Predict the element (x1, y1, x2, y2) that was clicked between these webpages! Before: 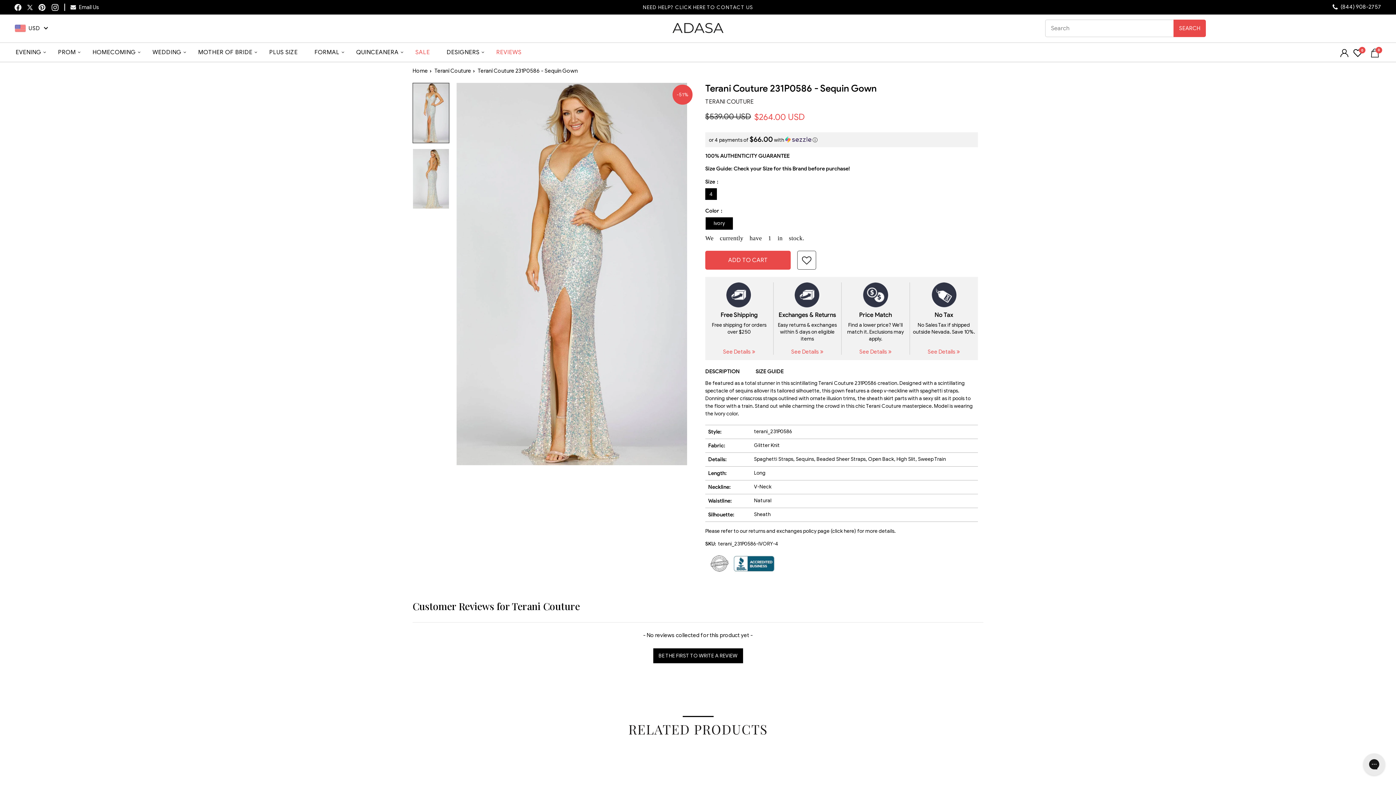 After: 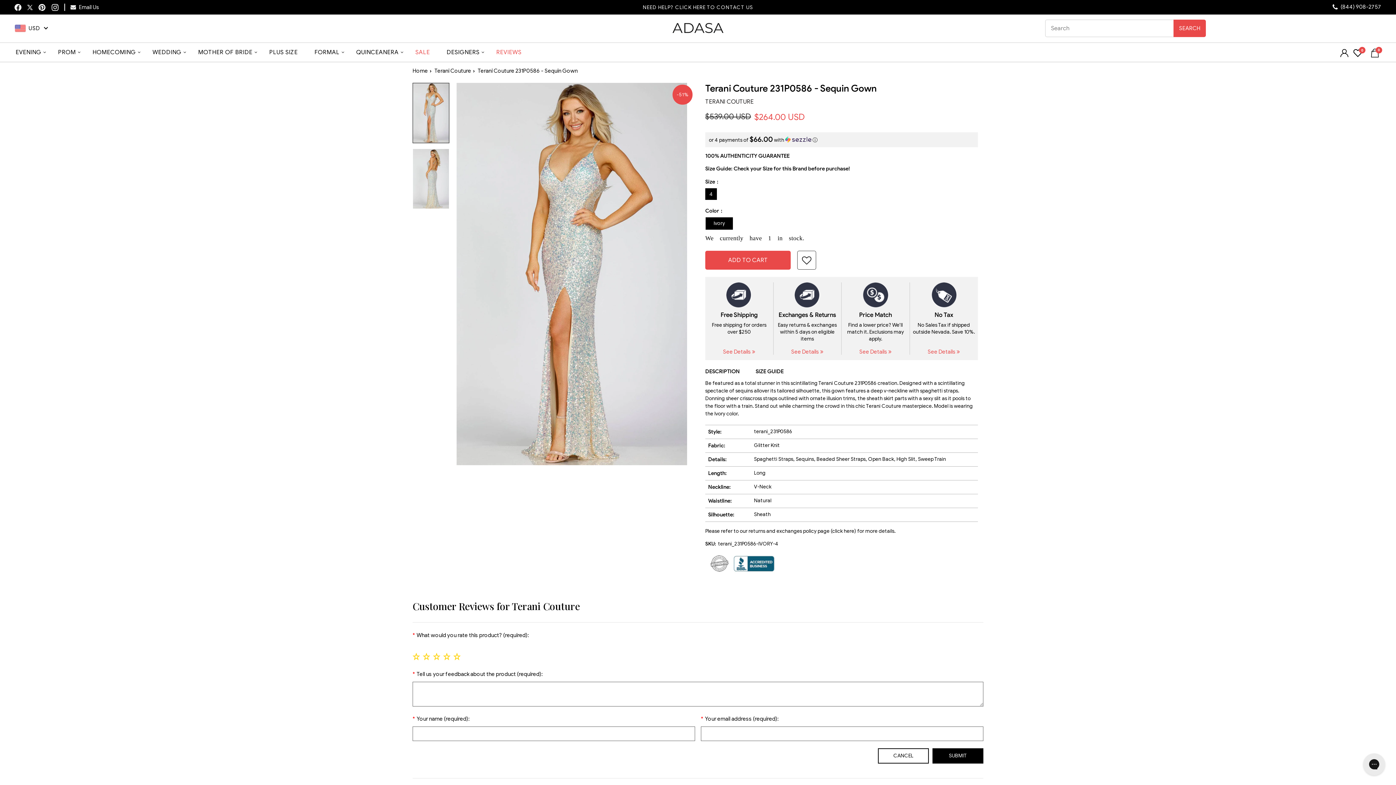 Action: label: BE THE FIRST TO WRITE A REVIEW bbox: (412, 646, 983, 665)